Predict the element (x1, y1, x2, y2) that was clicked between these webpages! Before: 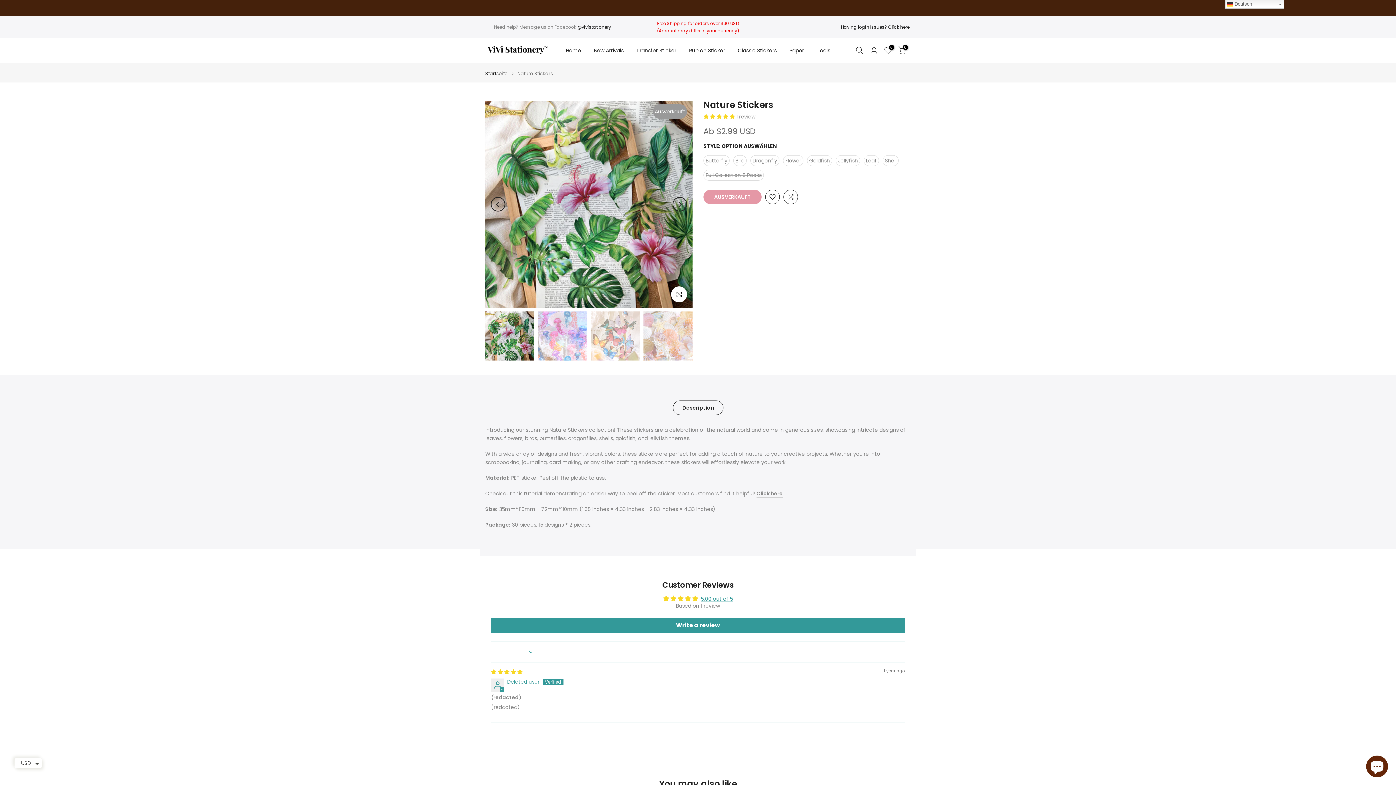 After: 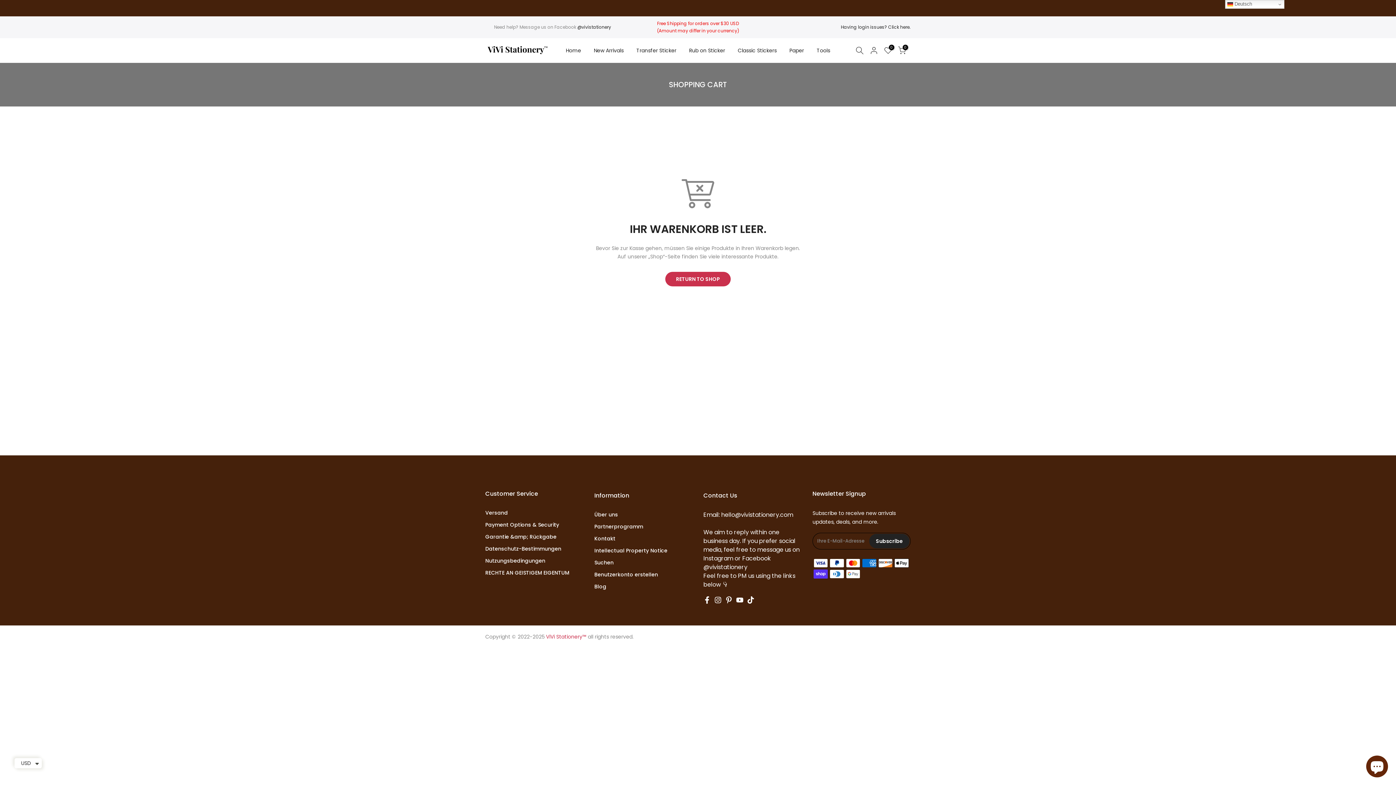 Action: bbox: (898, 46, 906, 54) label: 0